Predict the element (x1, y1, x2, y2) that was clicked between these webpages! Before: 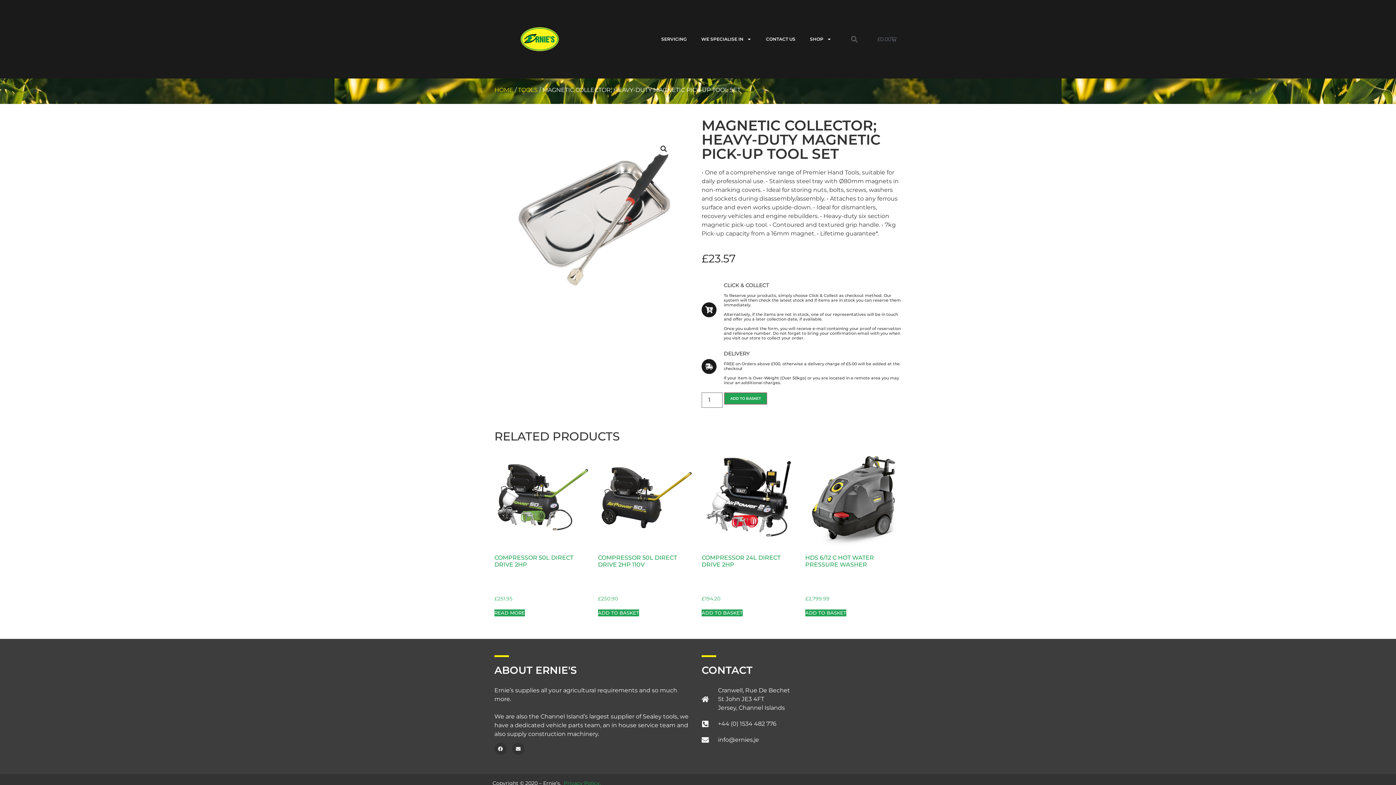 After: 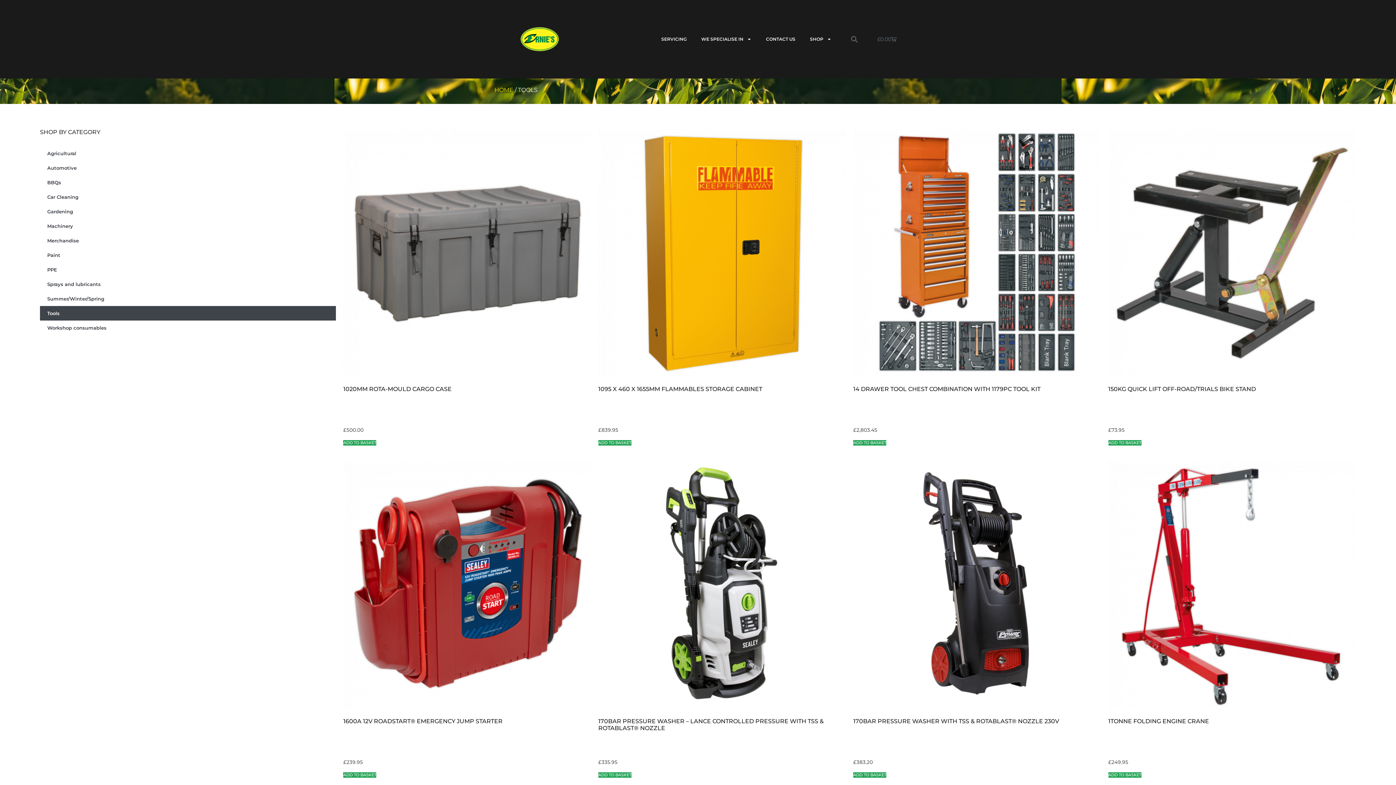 Action: label: TOOLS bbox: (518, 86, 537, 93)